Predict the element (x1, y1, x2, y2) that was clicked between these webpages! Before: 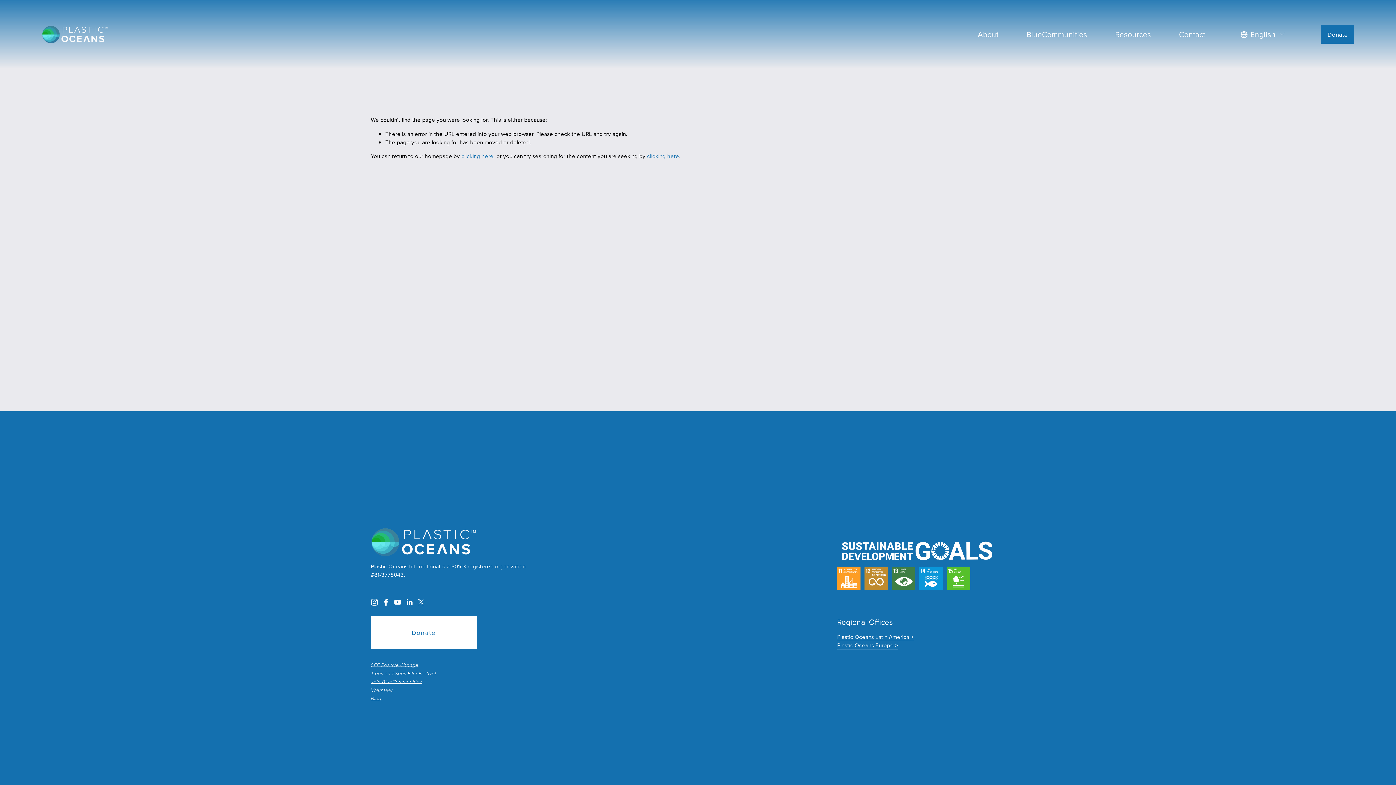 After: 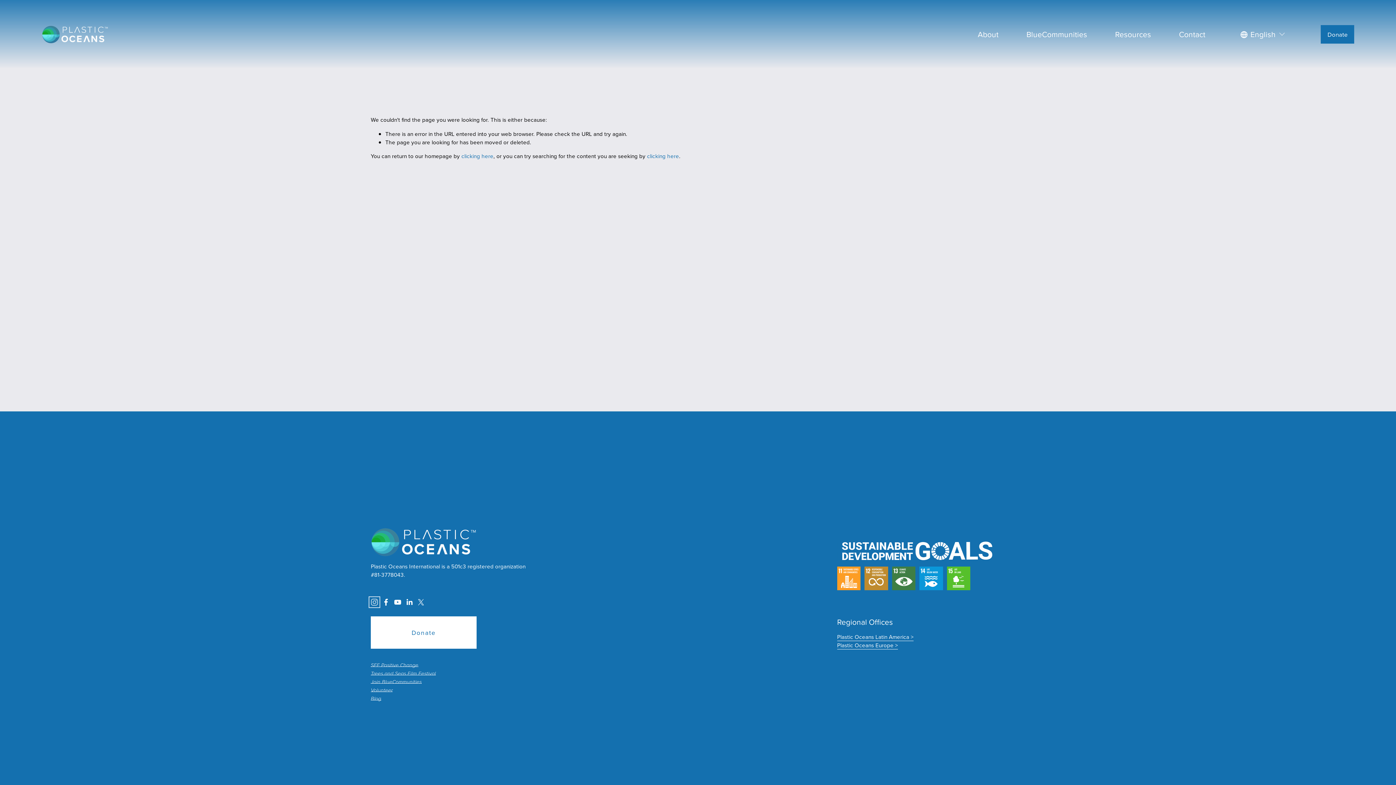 Action: label: Instagram bbox: (370, 598, 378, 606)